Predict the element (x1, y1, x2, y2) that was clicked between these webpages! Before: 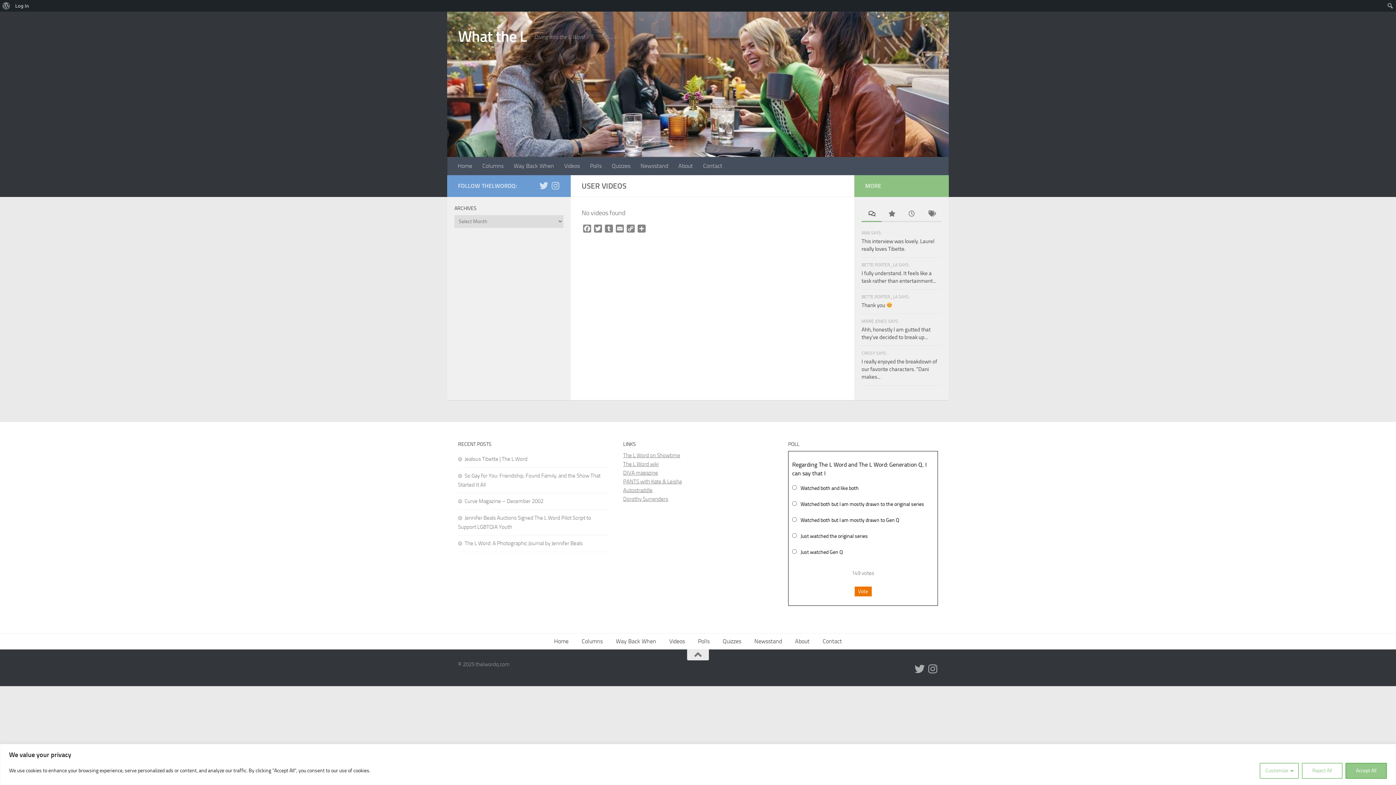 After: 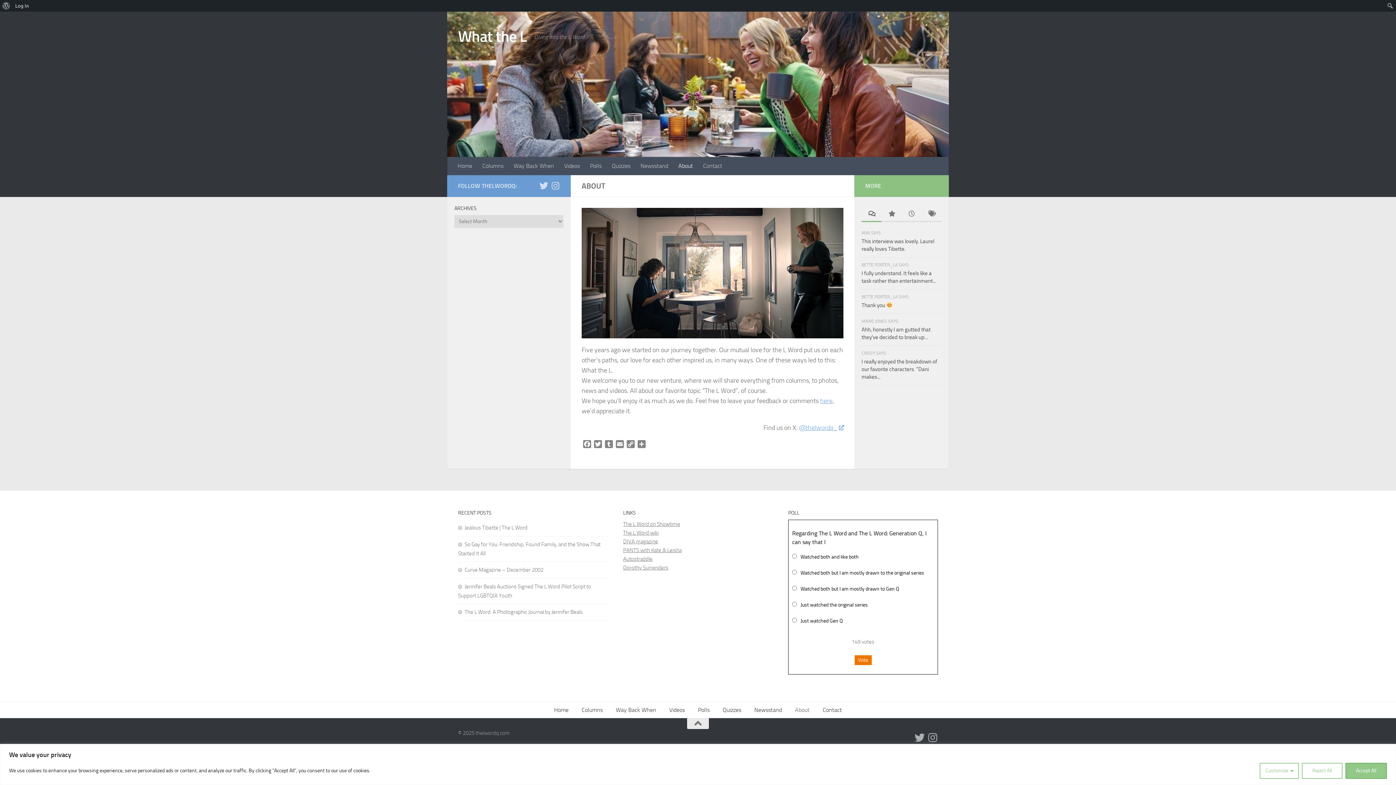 Action: label: About bbox: (673, 157, 698, 175)